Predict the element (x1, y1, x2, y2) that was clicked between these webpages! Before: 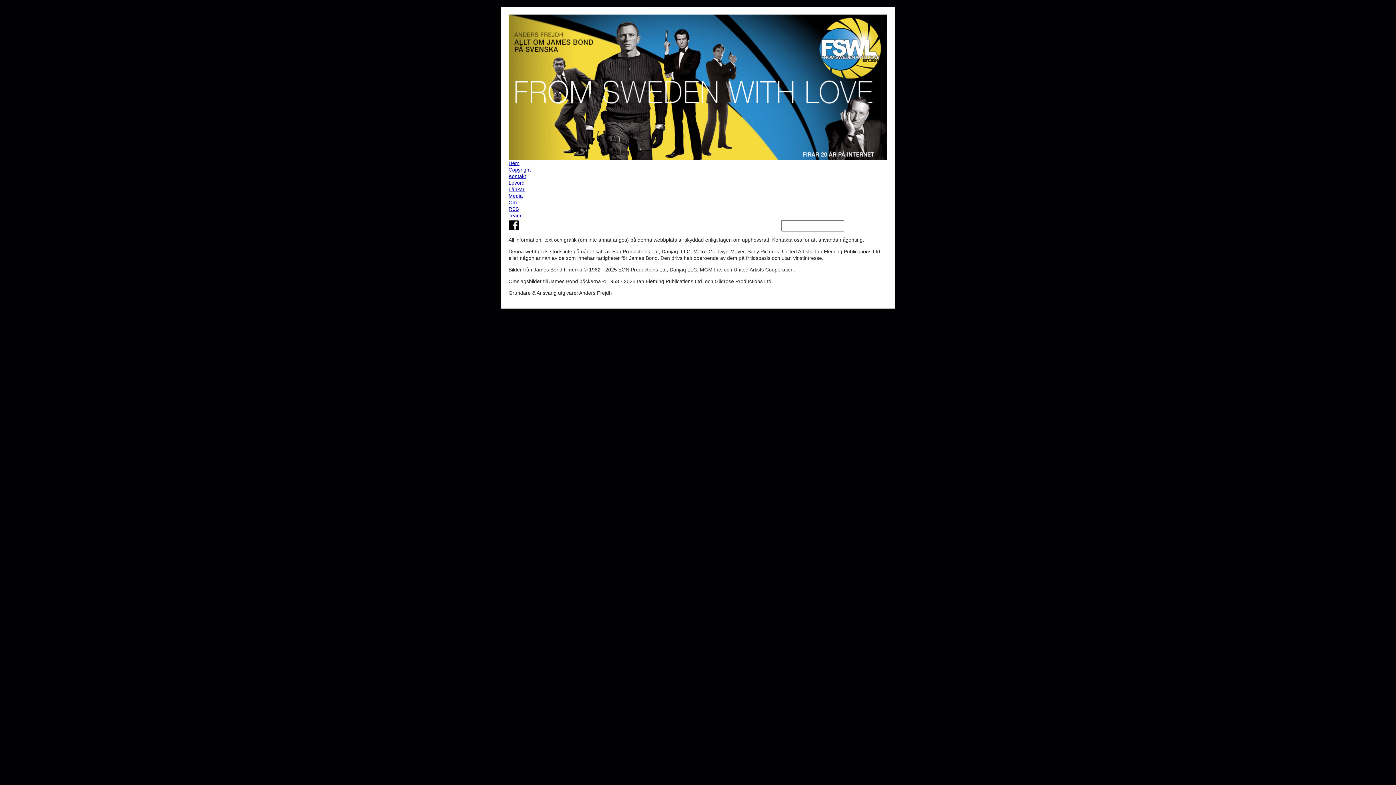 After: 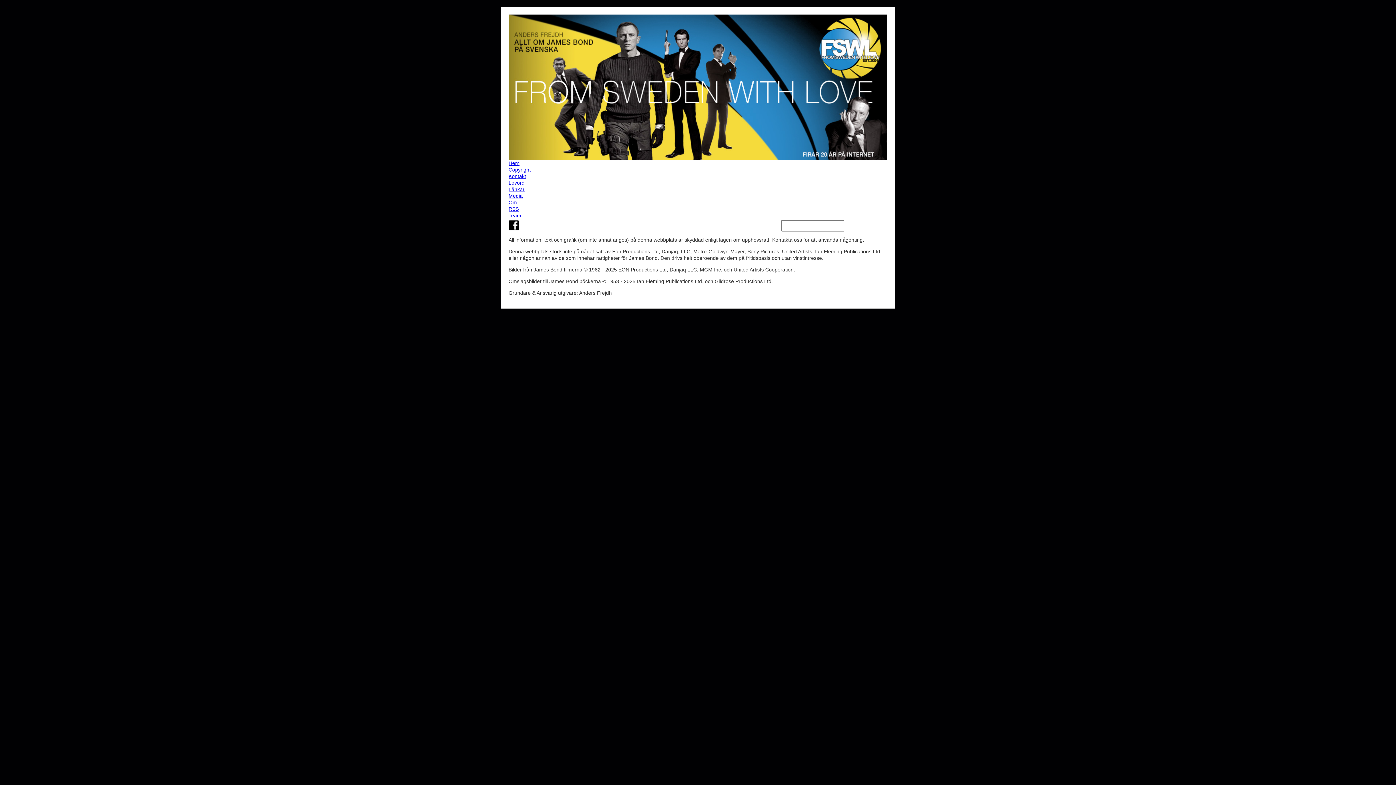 Action: bbox: (508, 14, 887, 160)